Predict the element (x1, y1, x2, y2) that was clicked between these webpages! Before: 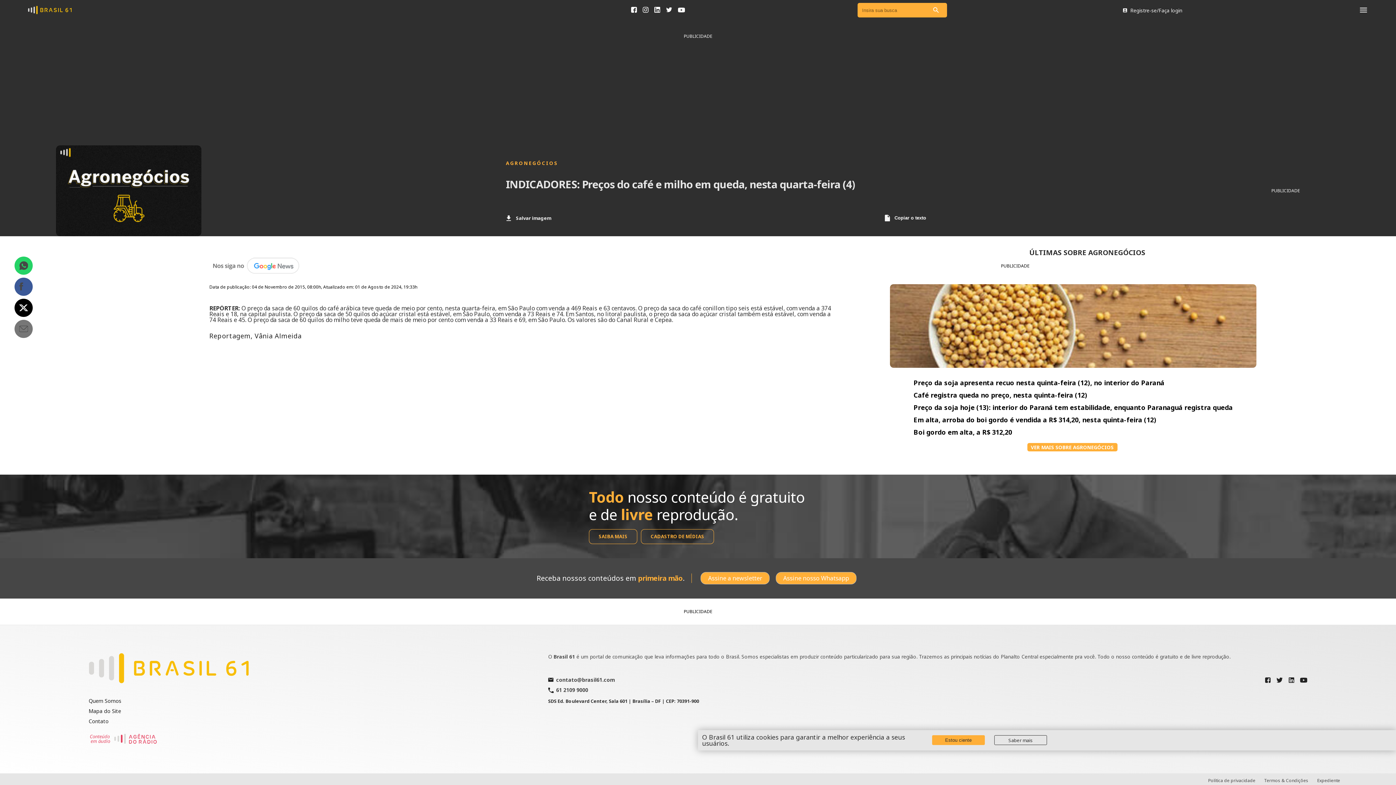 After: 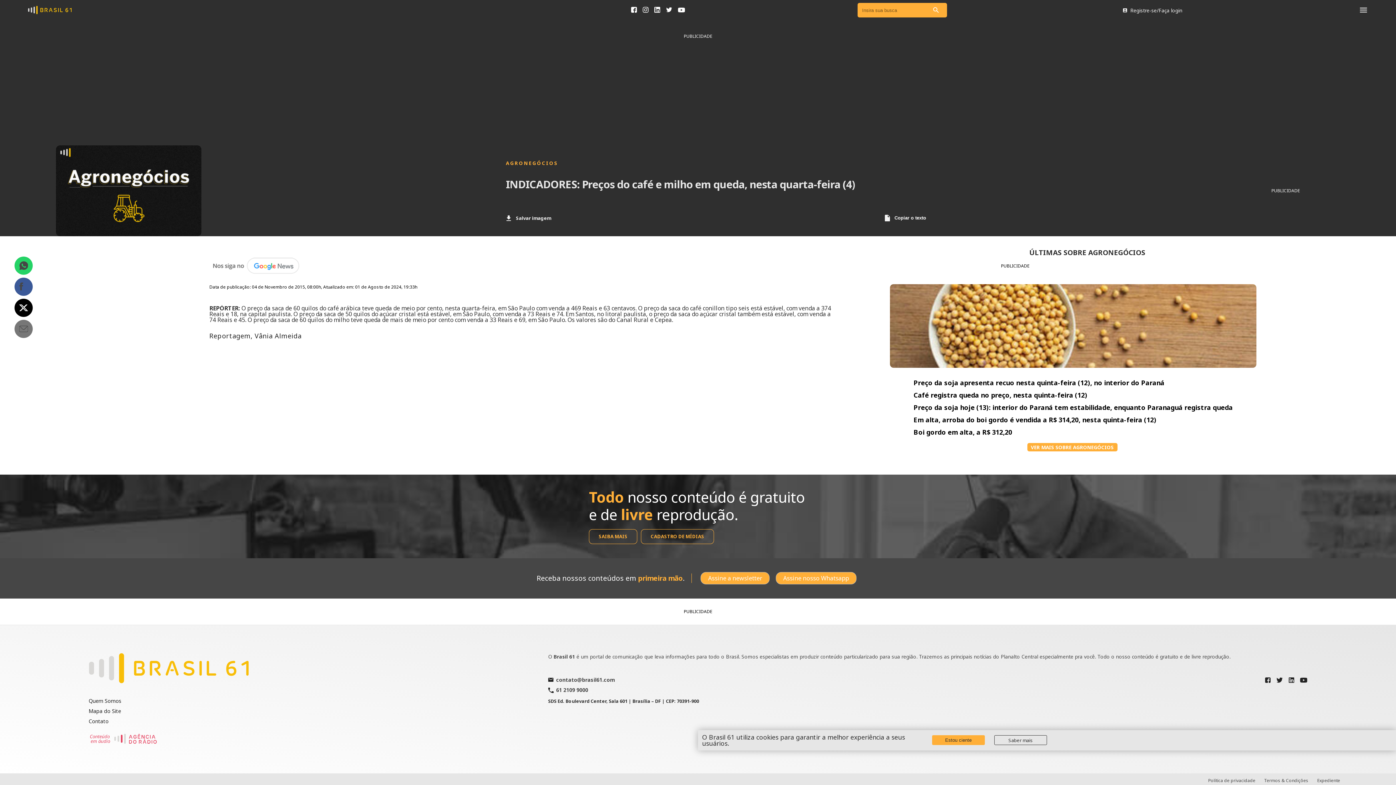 Action: bbox: (1259, 677, 1270, 683)